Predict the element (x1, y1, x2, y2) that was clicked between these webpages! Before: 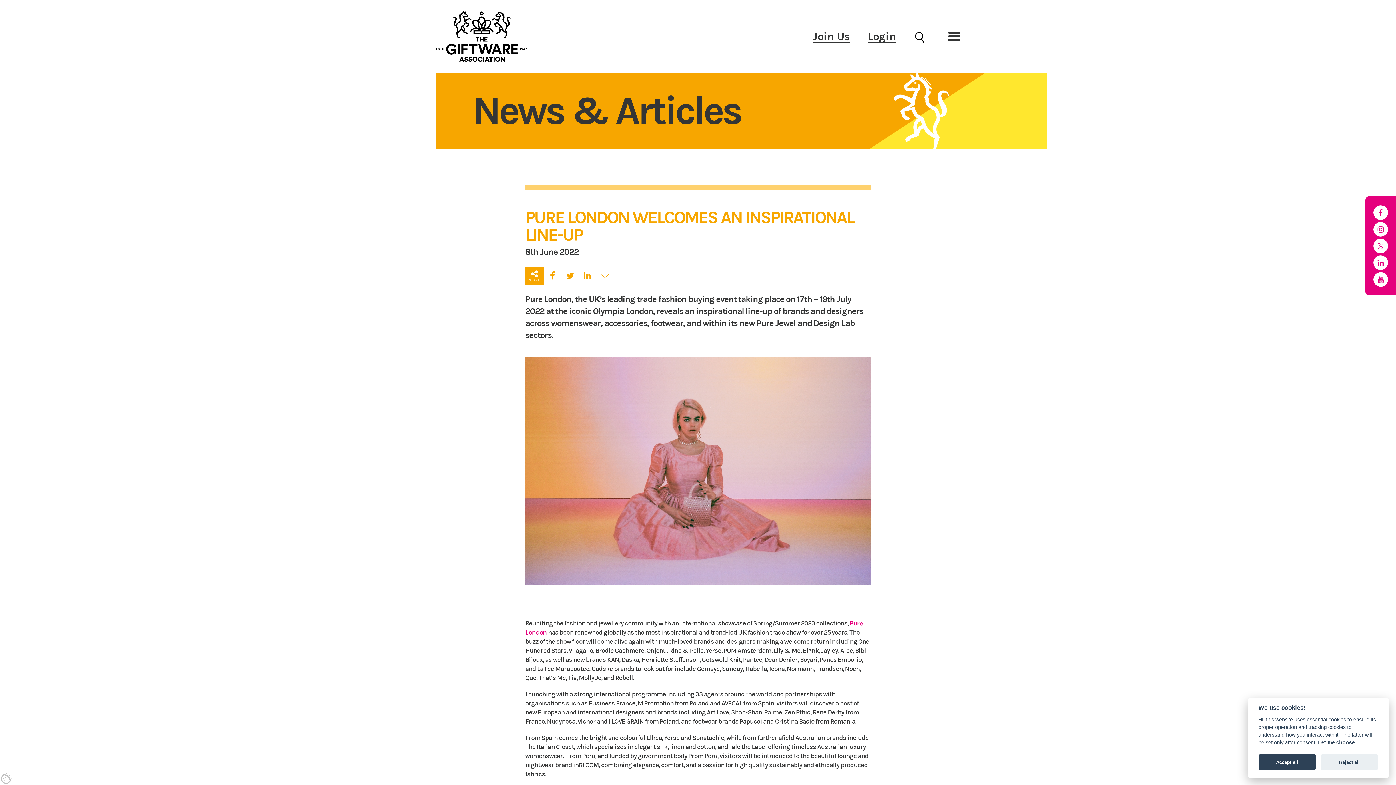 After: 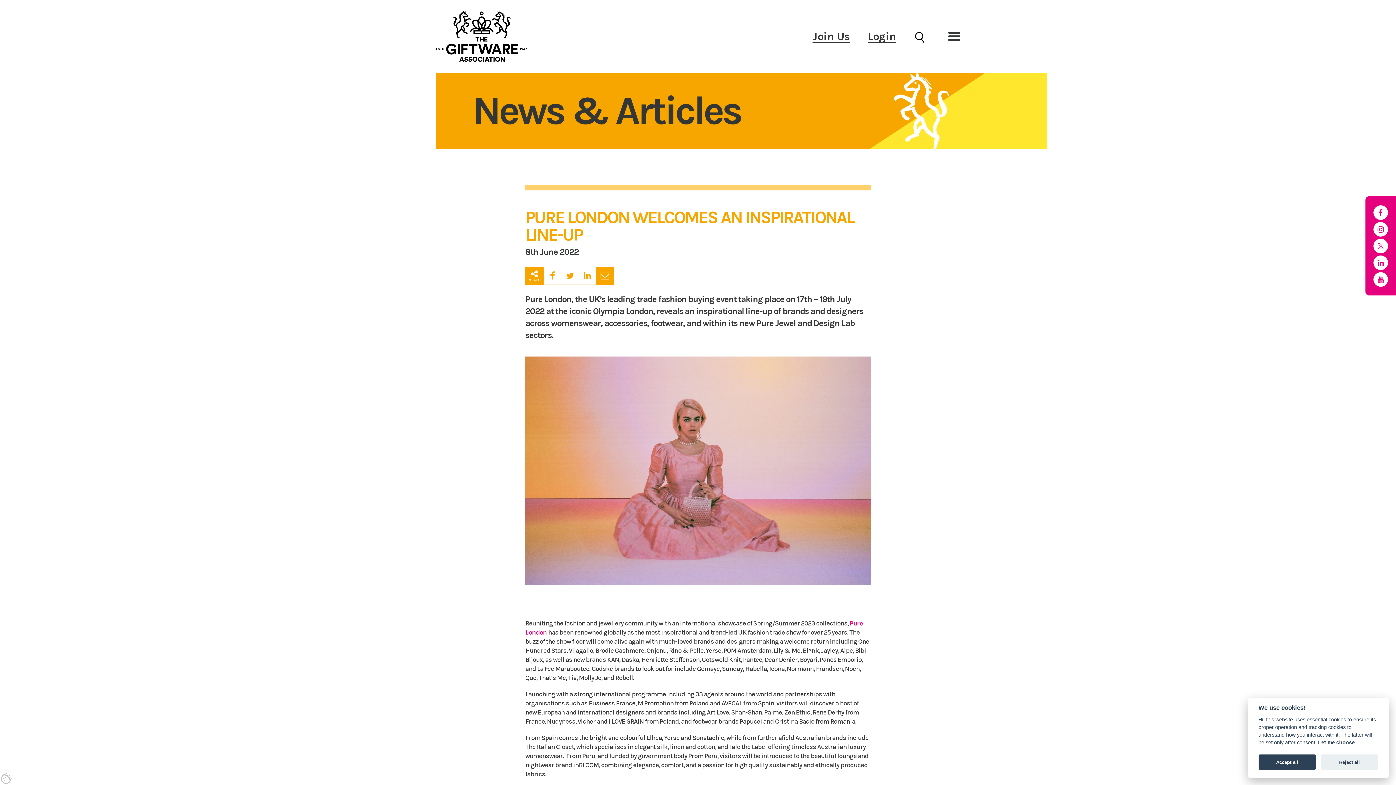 Action: bbox: (596, 267, 613, 284)